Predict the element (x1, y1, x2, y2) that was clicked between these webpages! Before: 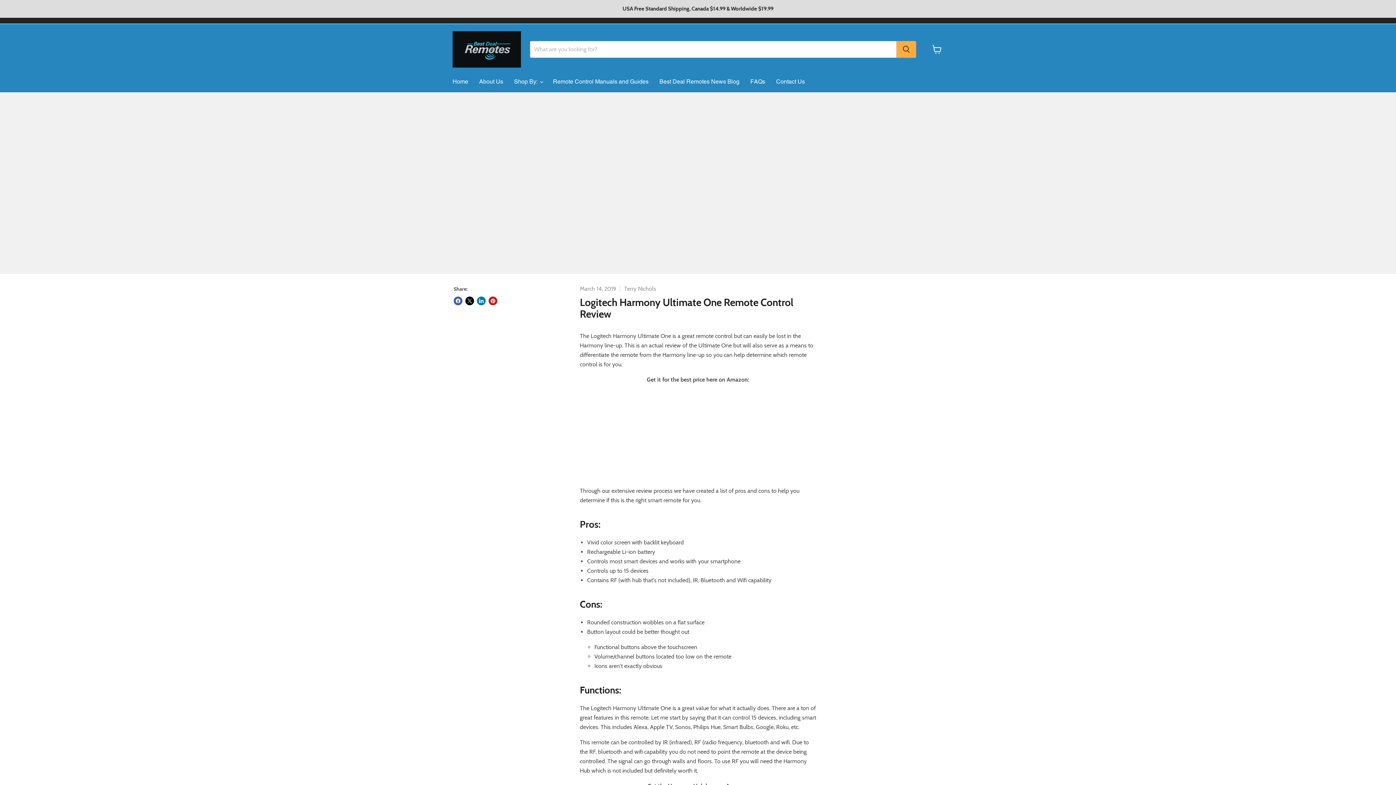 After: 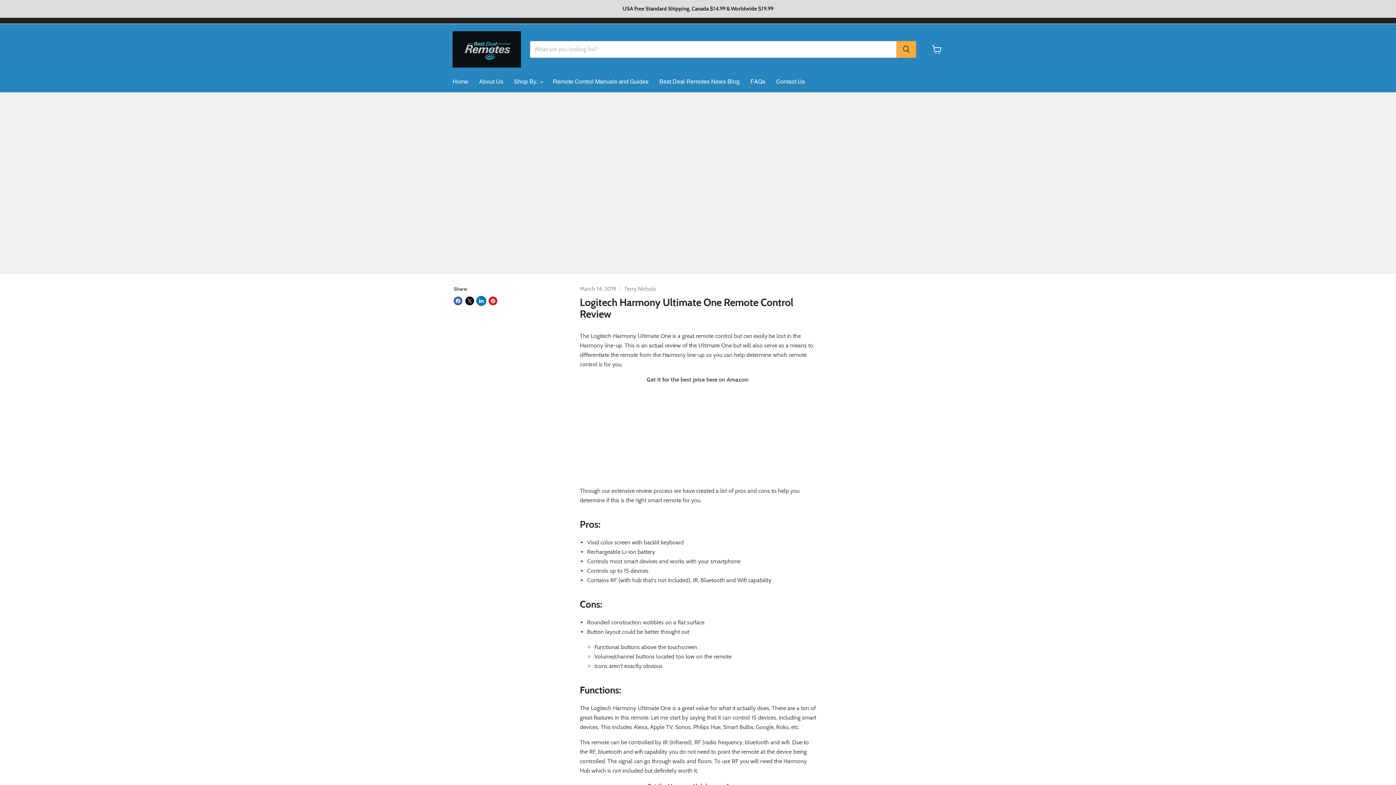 Action: label: Share on LinkedIn bbox: (477, 296, 485, 305)